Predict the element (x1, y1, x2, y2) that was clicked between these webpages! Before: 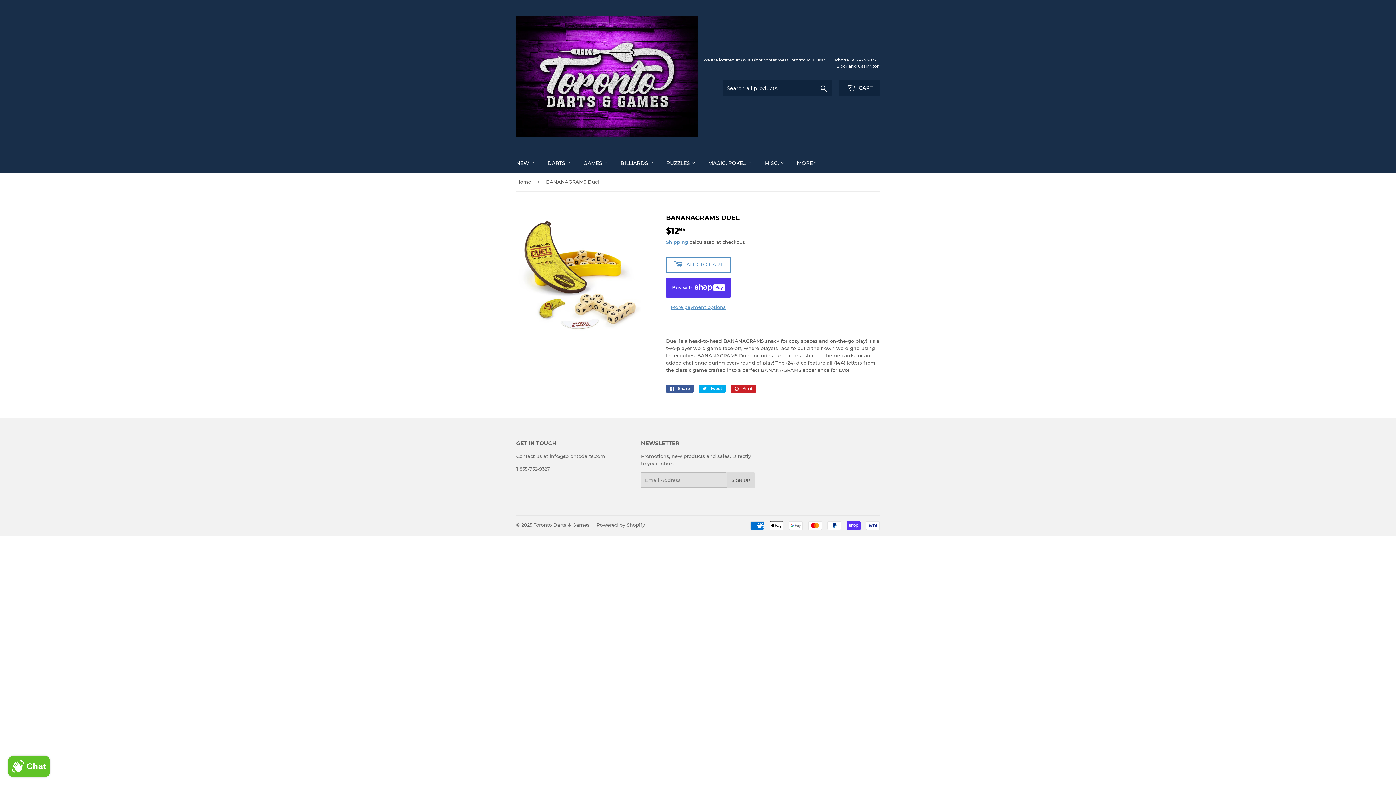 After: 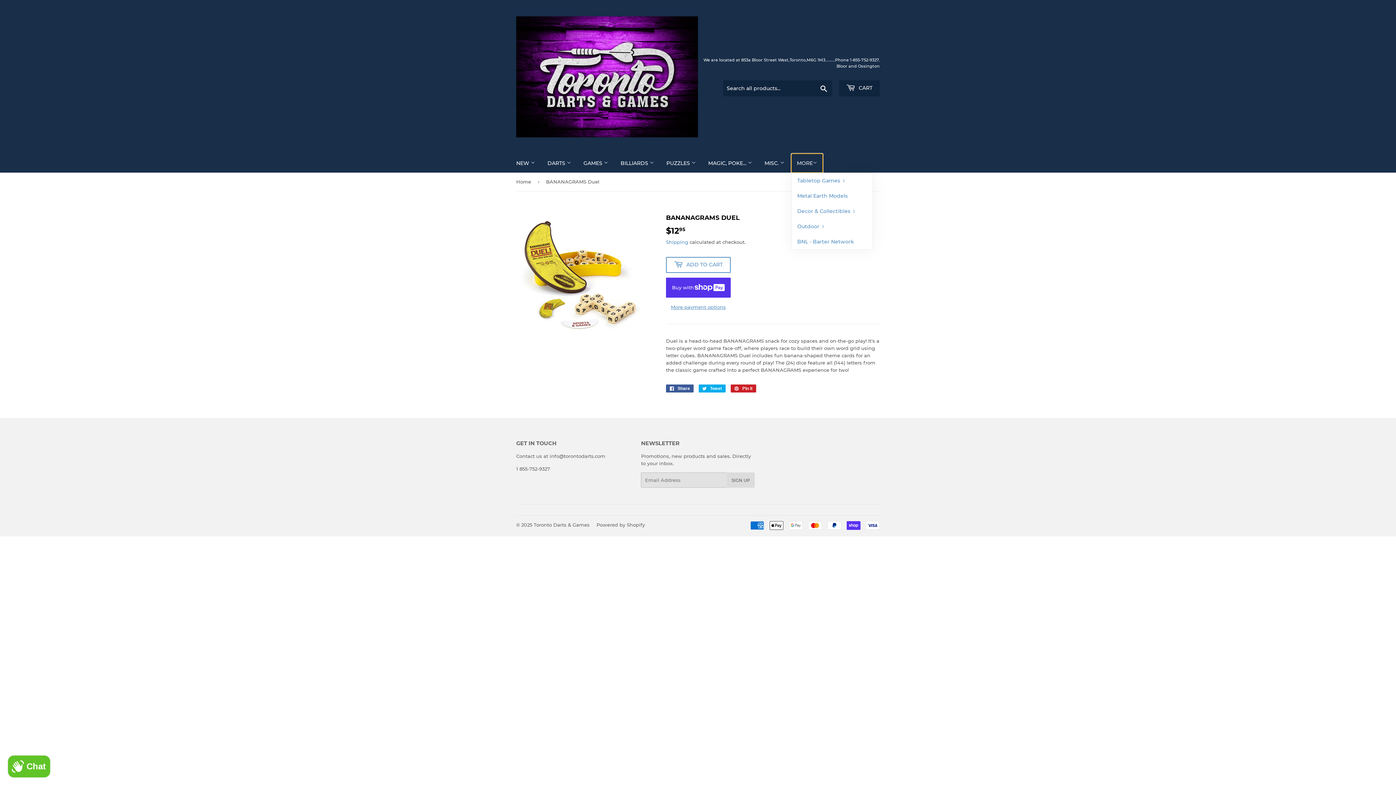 Action: label: MORE bbox: (791, 153, 822, 172)